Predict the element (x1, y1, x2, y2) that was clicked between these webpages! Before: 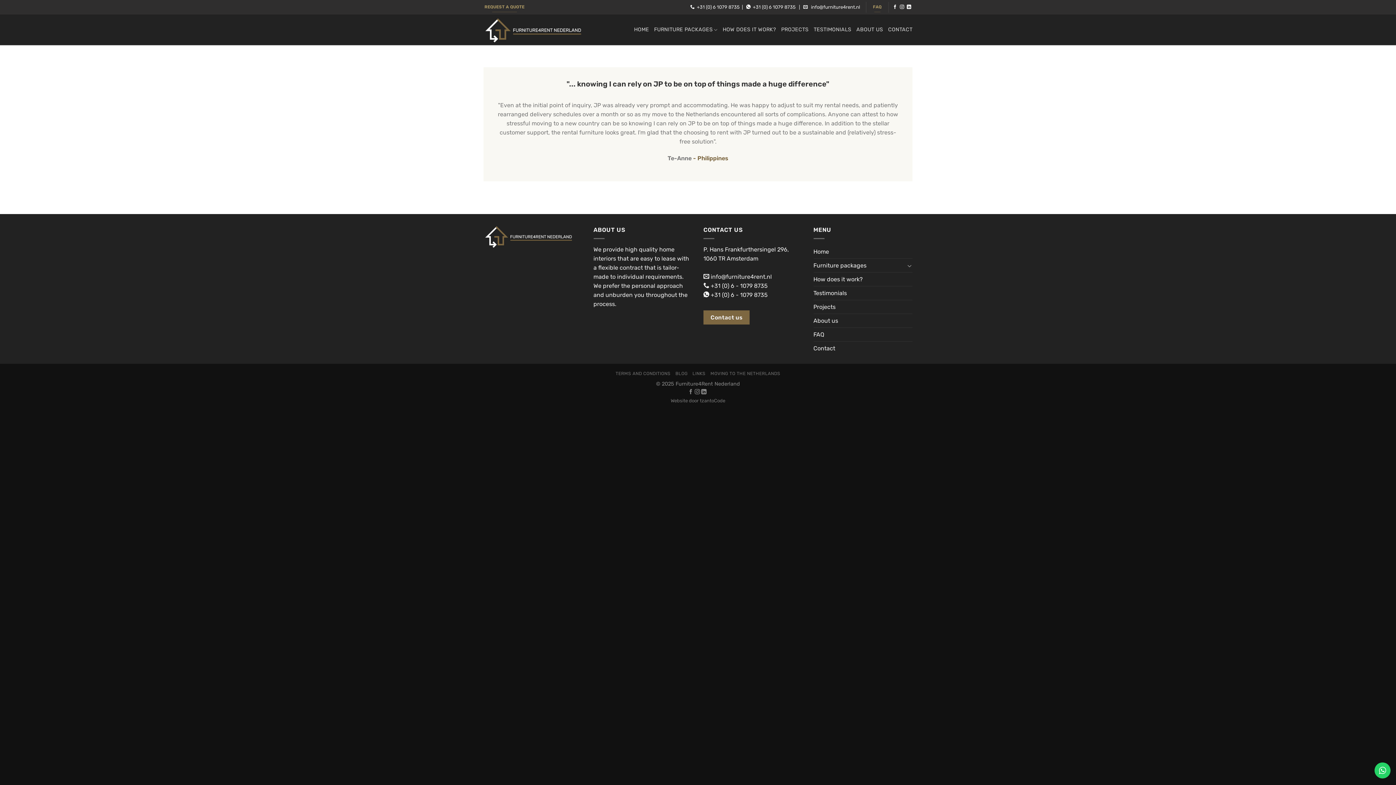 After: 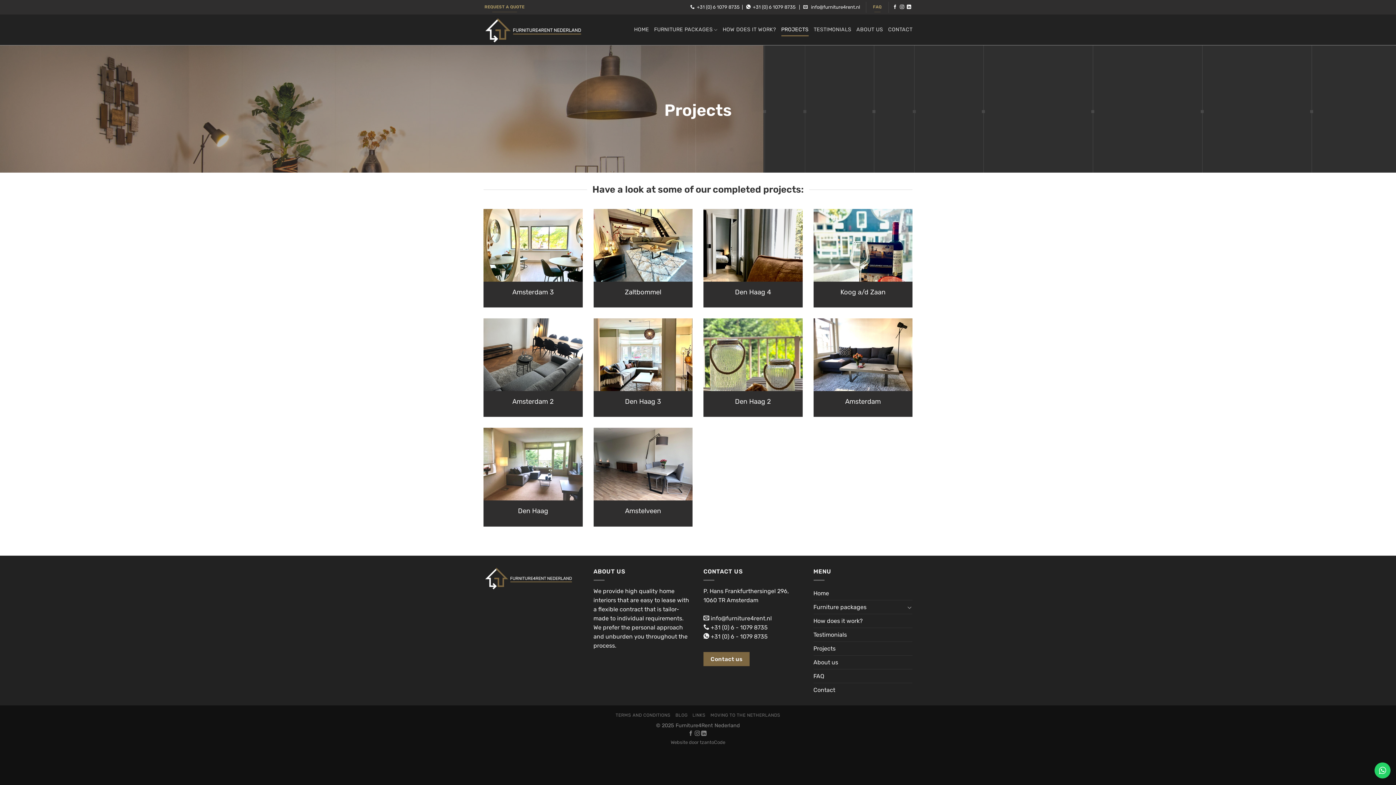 Action: label: Projects bbox: (813, 300, 835, 313)